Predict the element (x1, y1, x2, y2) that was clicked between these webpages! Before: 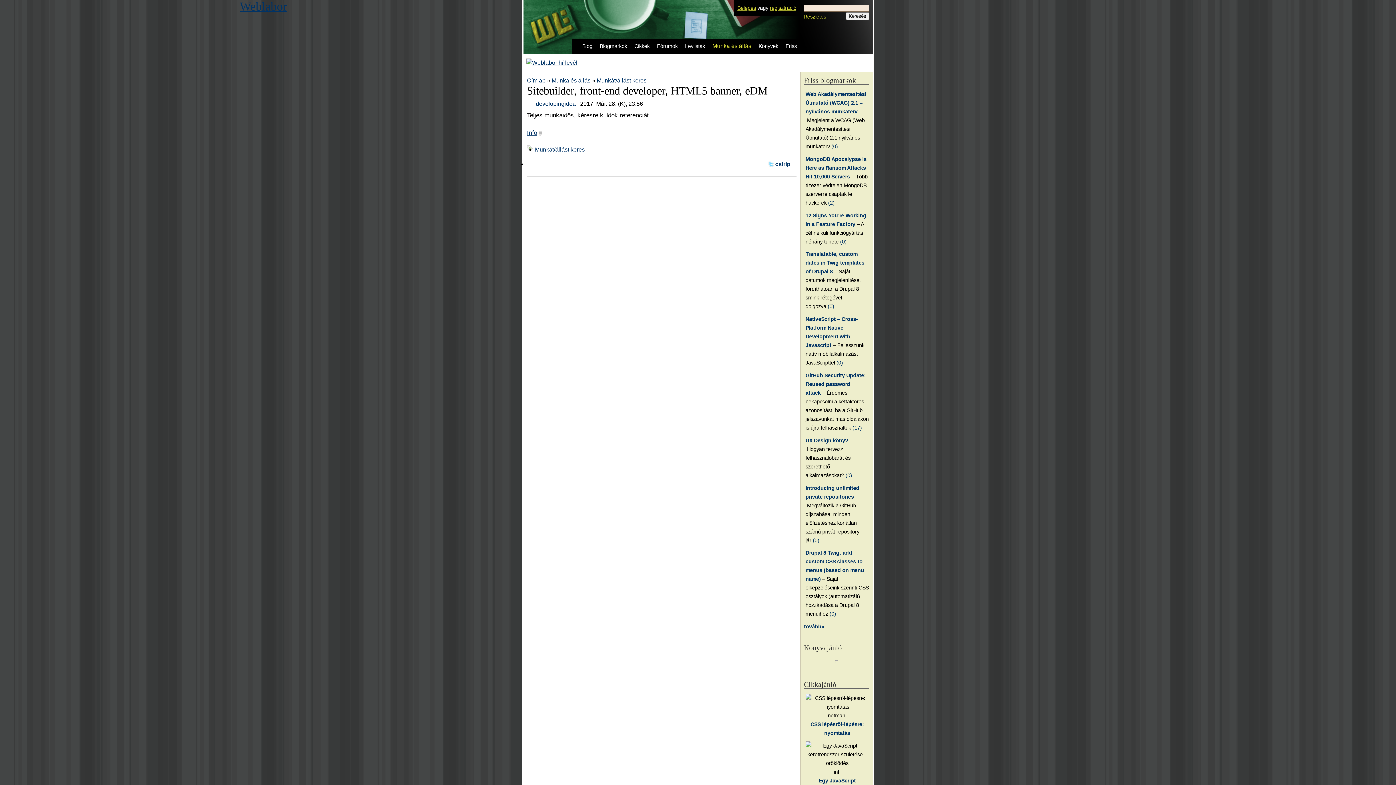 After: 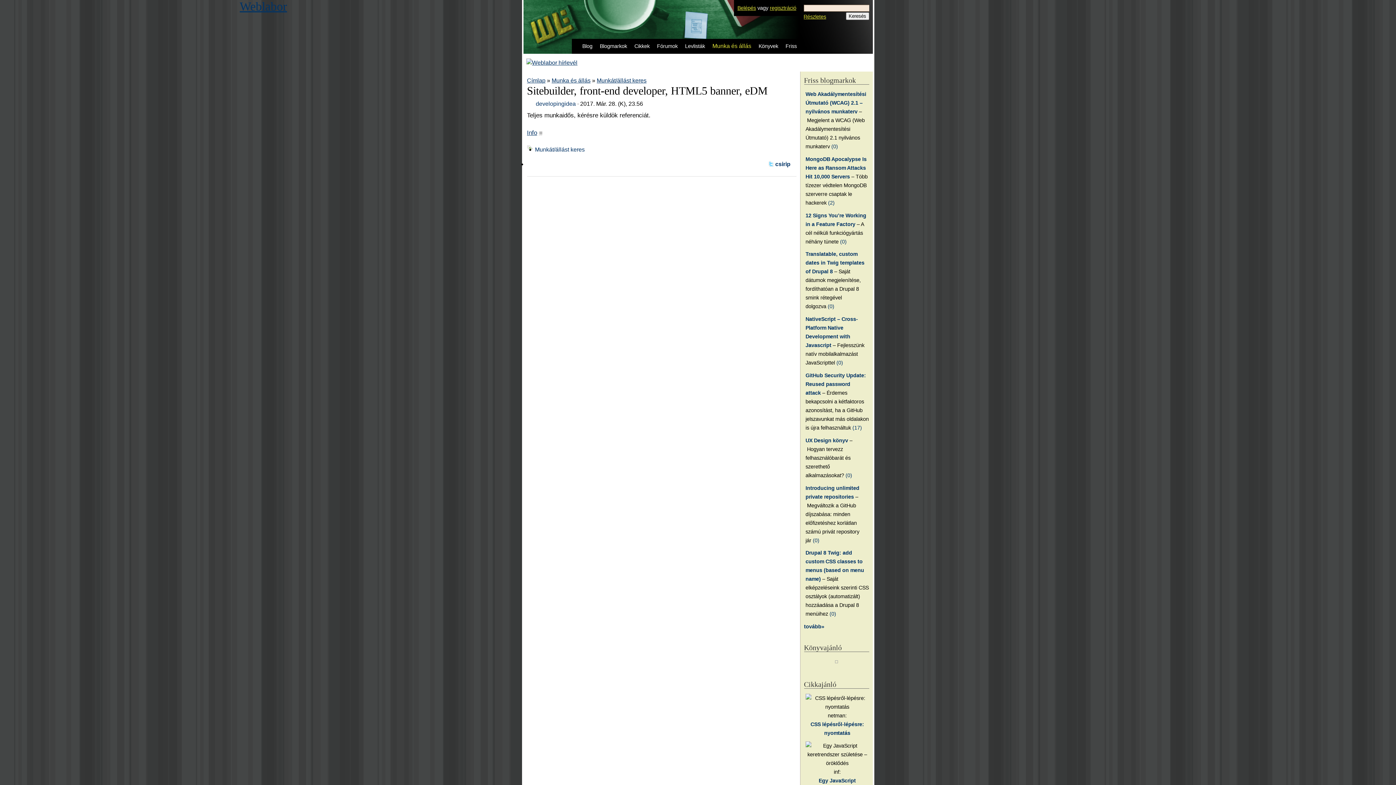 Action: bbox: (526, 59, 577, 65)